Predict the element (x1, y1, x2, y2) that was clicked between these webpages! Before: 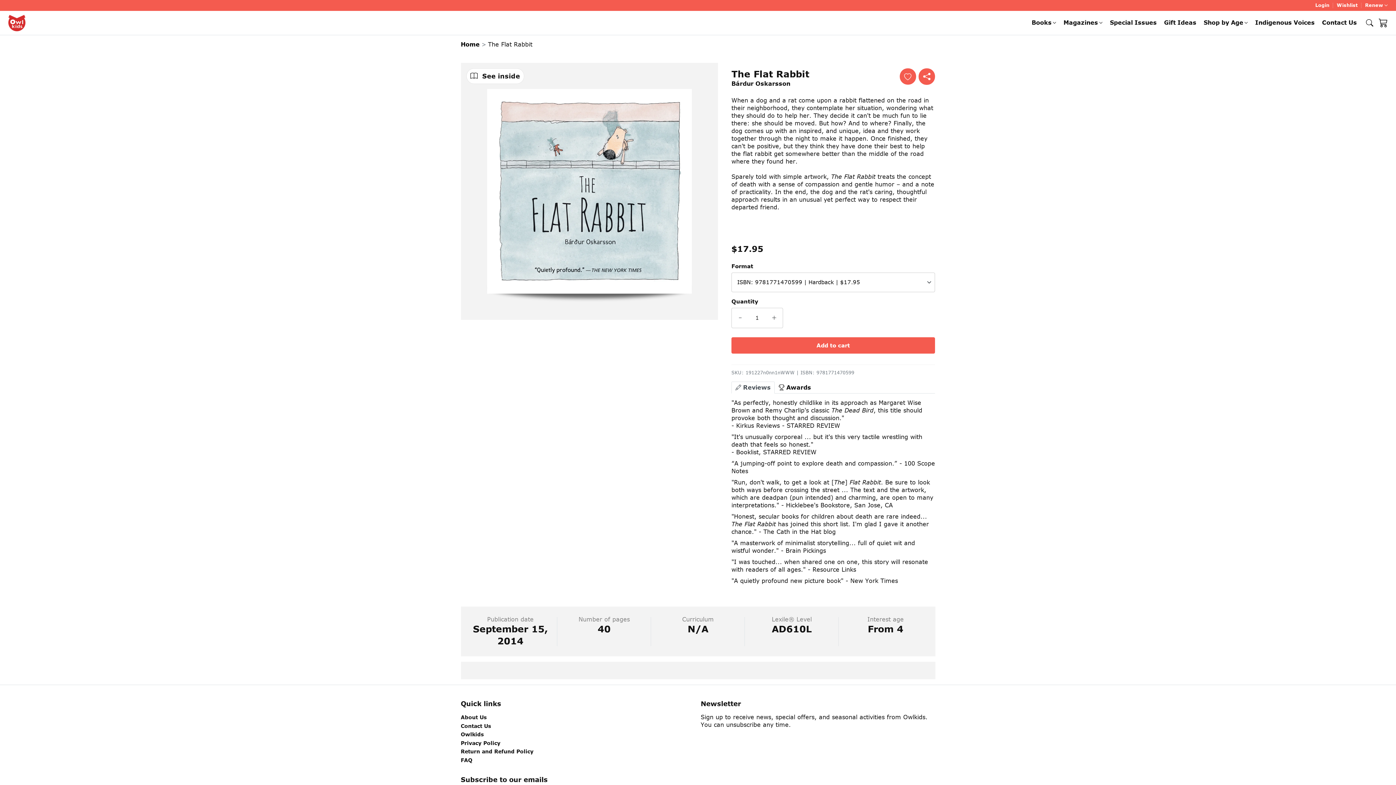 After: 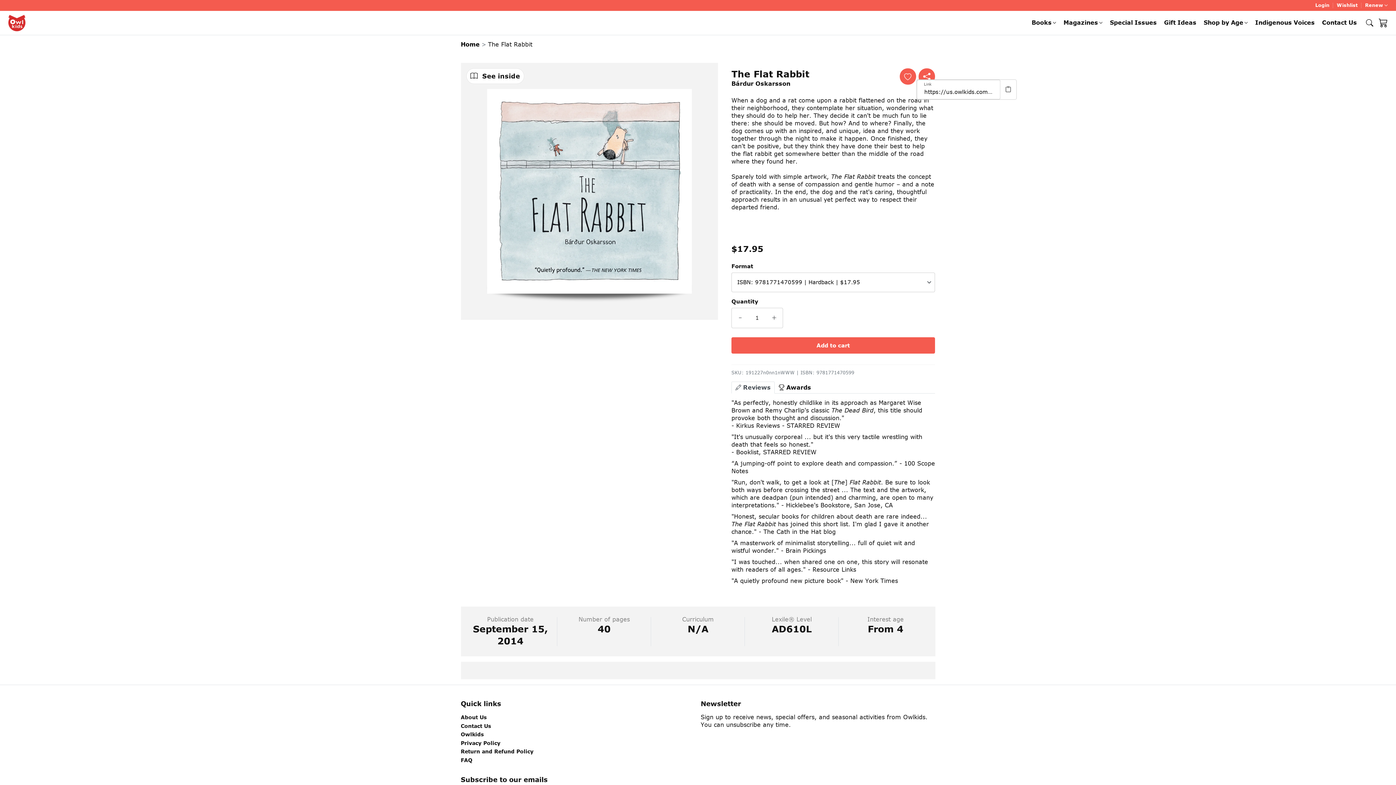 Action: bbox: (918, 68, 935, 84)